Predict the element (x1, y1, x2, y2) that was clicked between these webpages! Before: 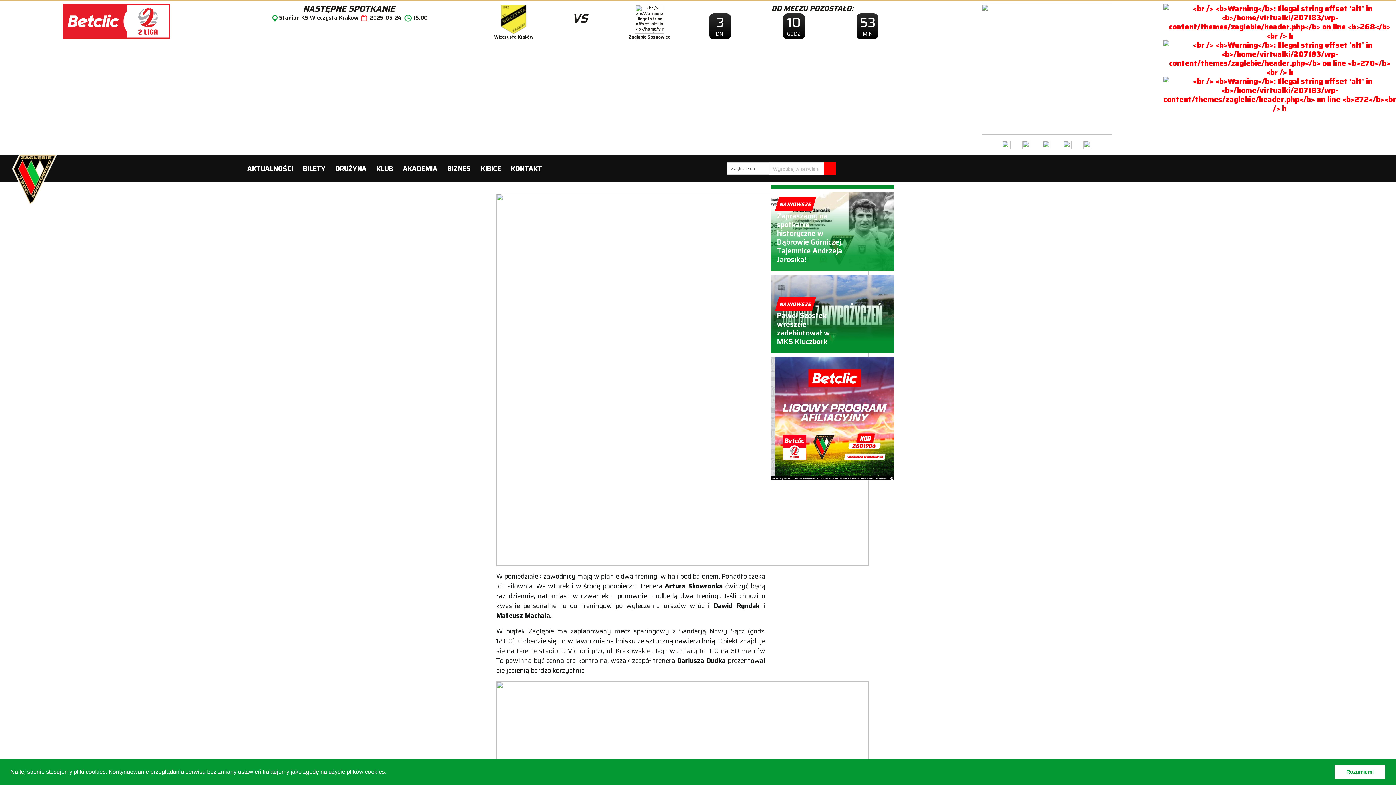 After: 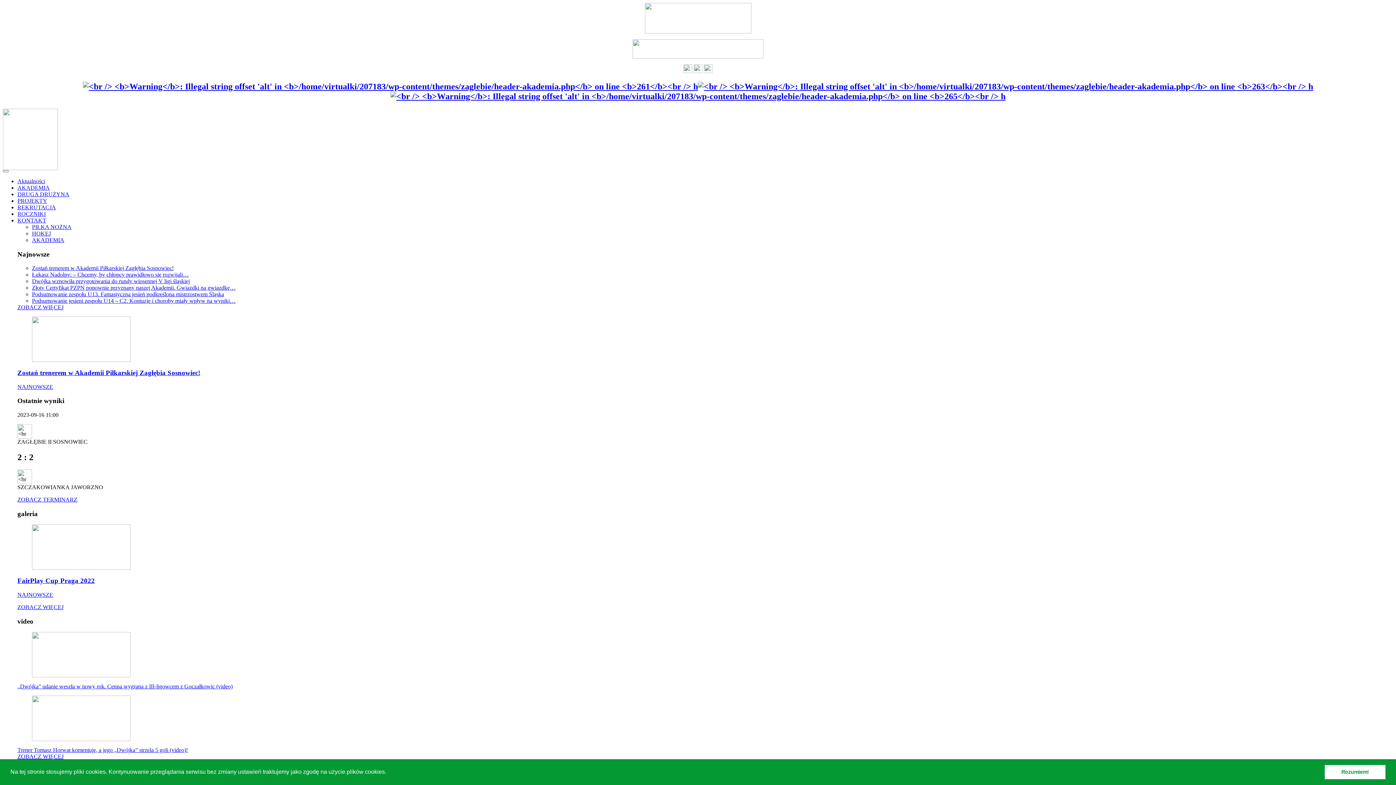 Action: bbox: (1163, 15, 1396, 27)